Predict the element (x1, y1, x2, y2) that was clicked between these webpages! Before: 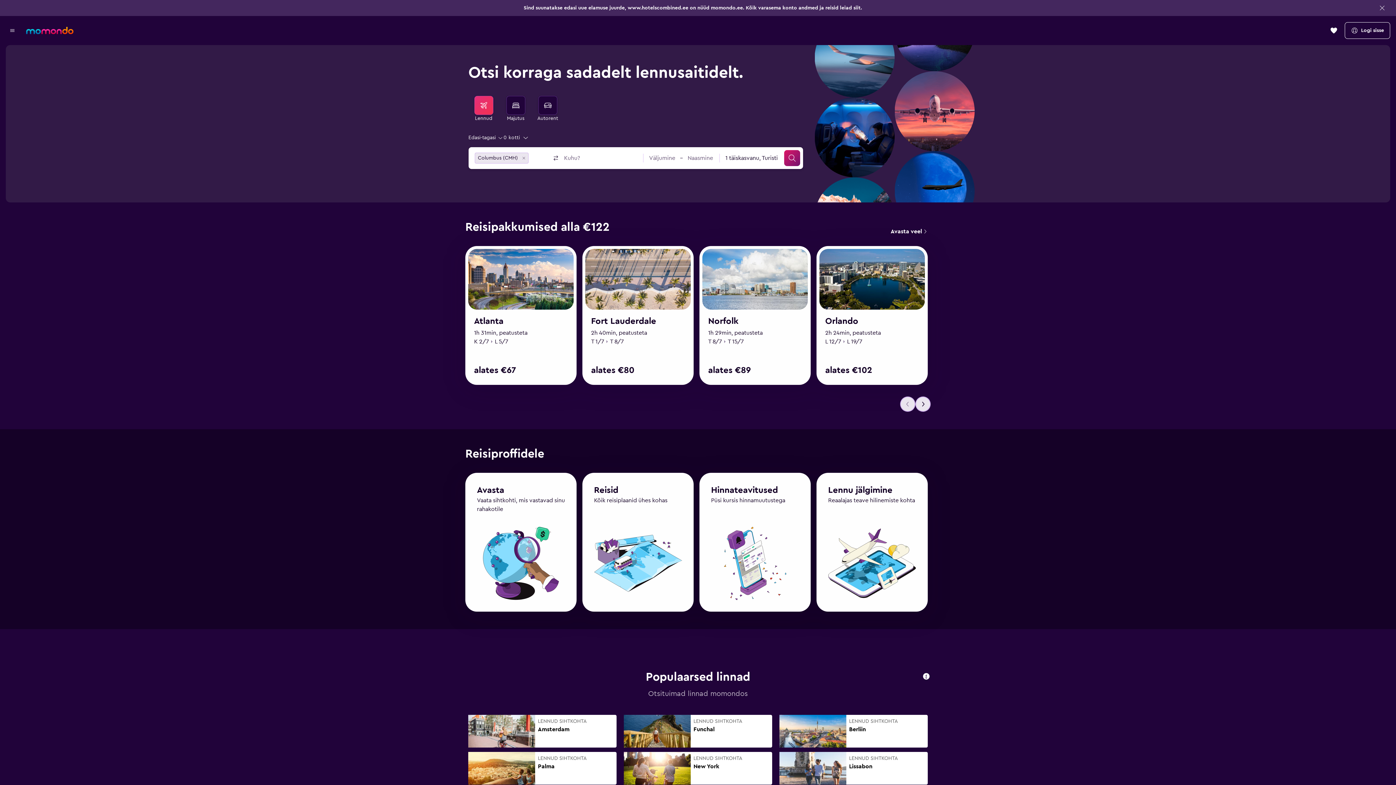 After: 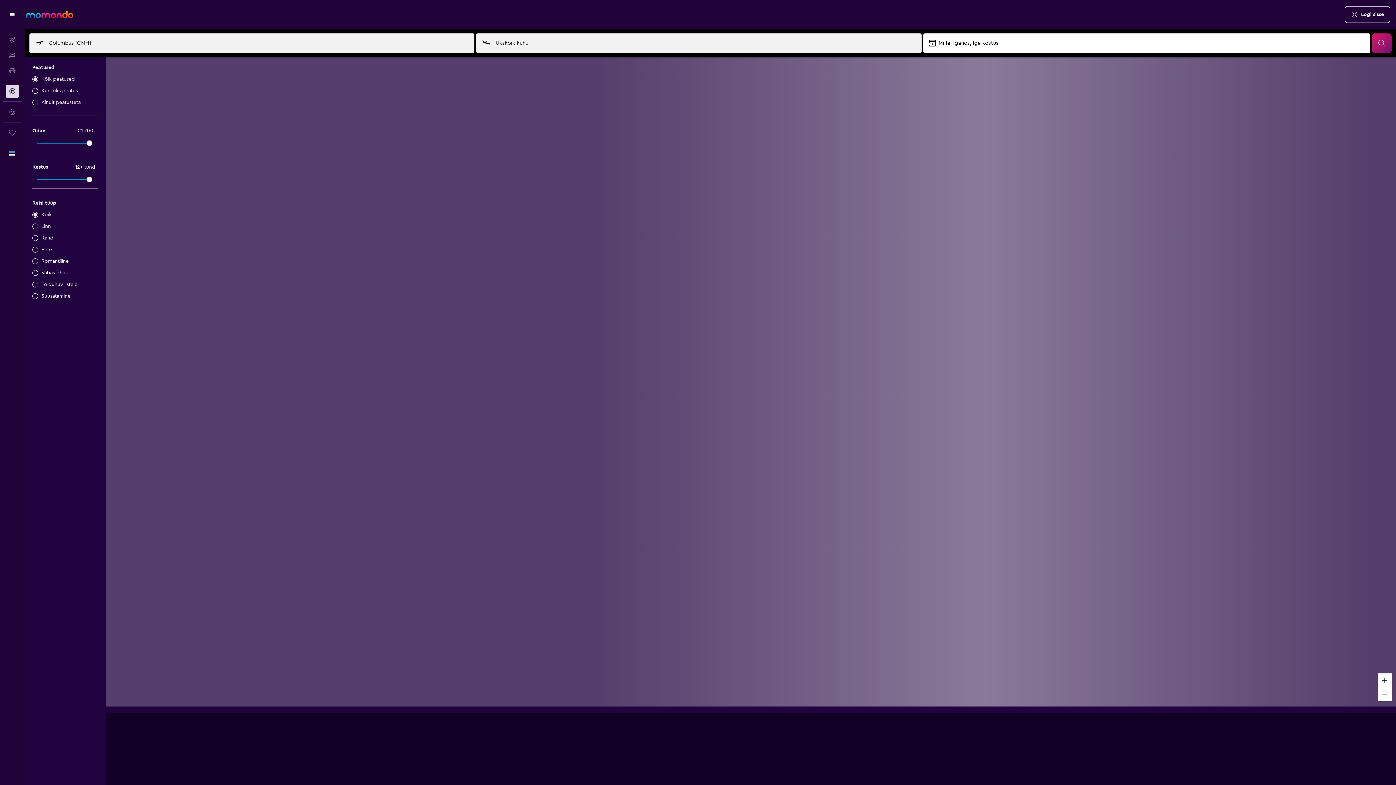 Action: label: Avasta bbox: (477, 490, 504, 499)